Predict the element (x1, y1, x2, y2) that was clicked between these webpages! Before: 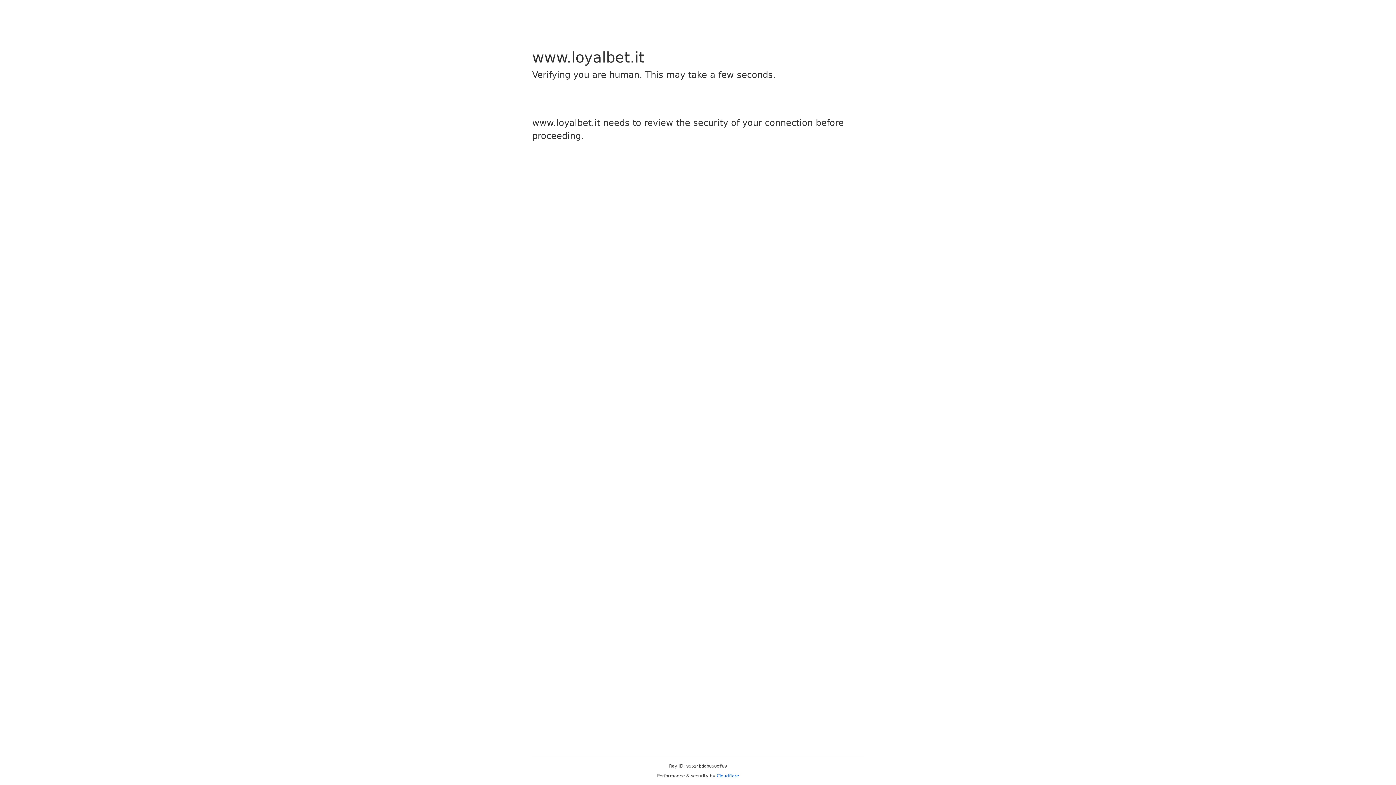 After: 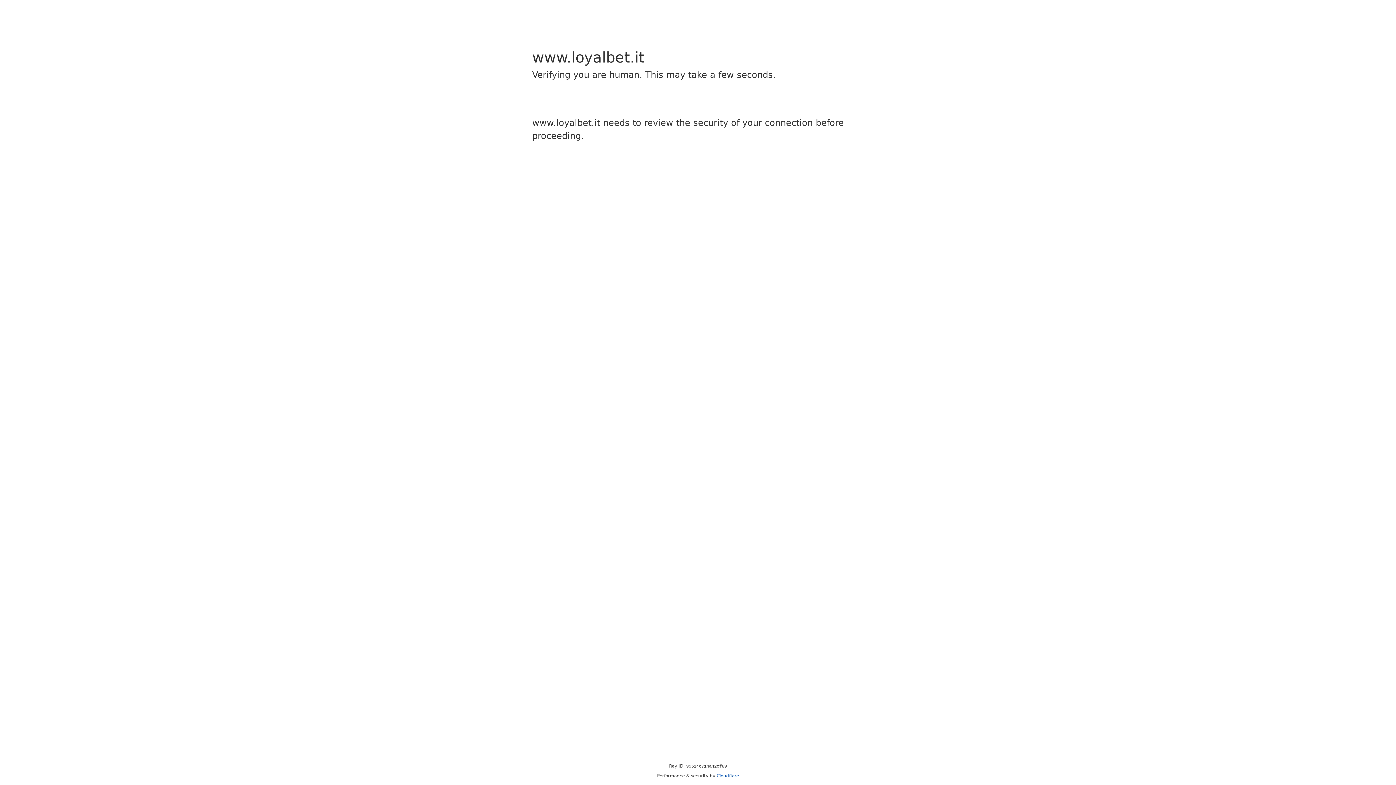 Action: label: Cloudflare bbox: (716, 773, 739, 778)